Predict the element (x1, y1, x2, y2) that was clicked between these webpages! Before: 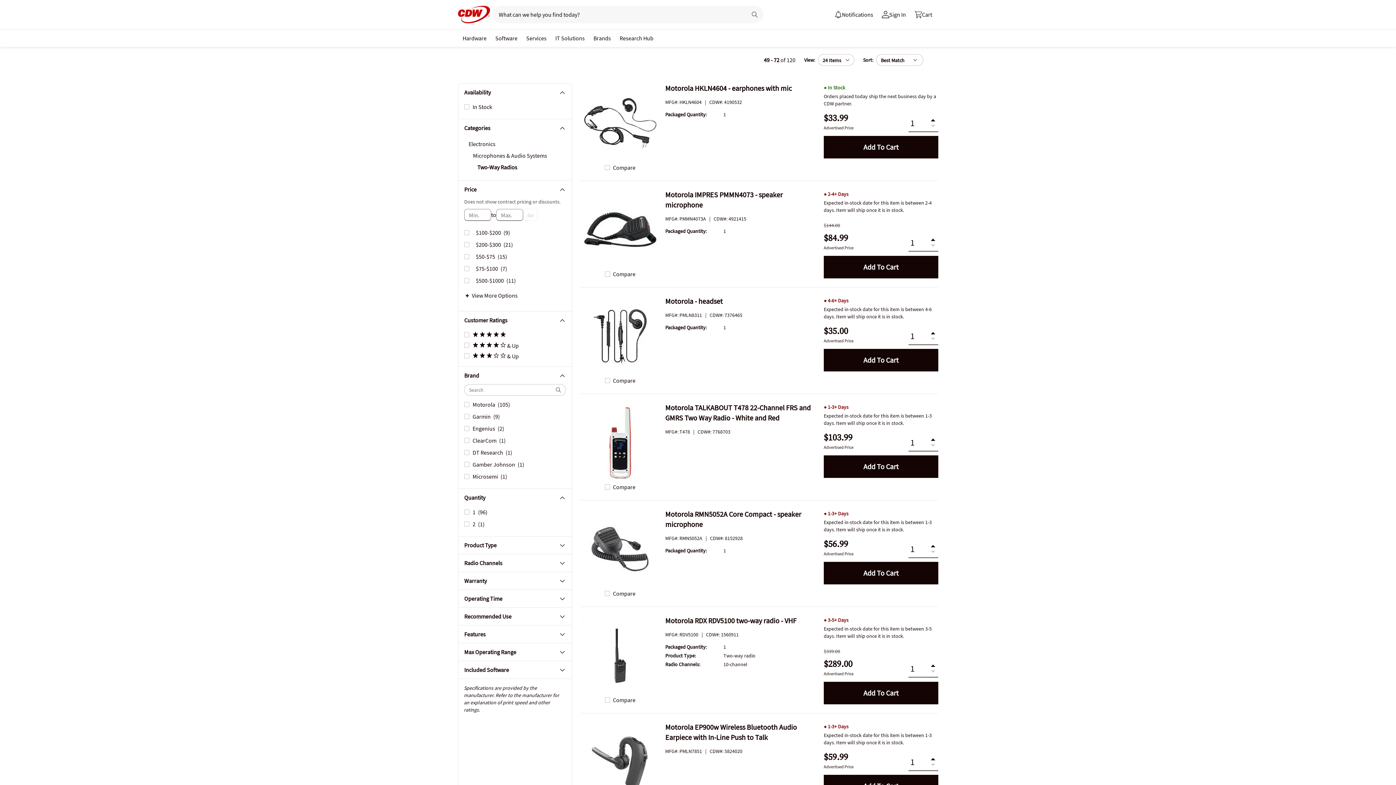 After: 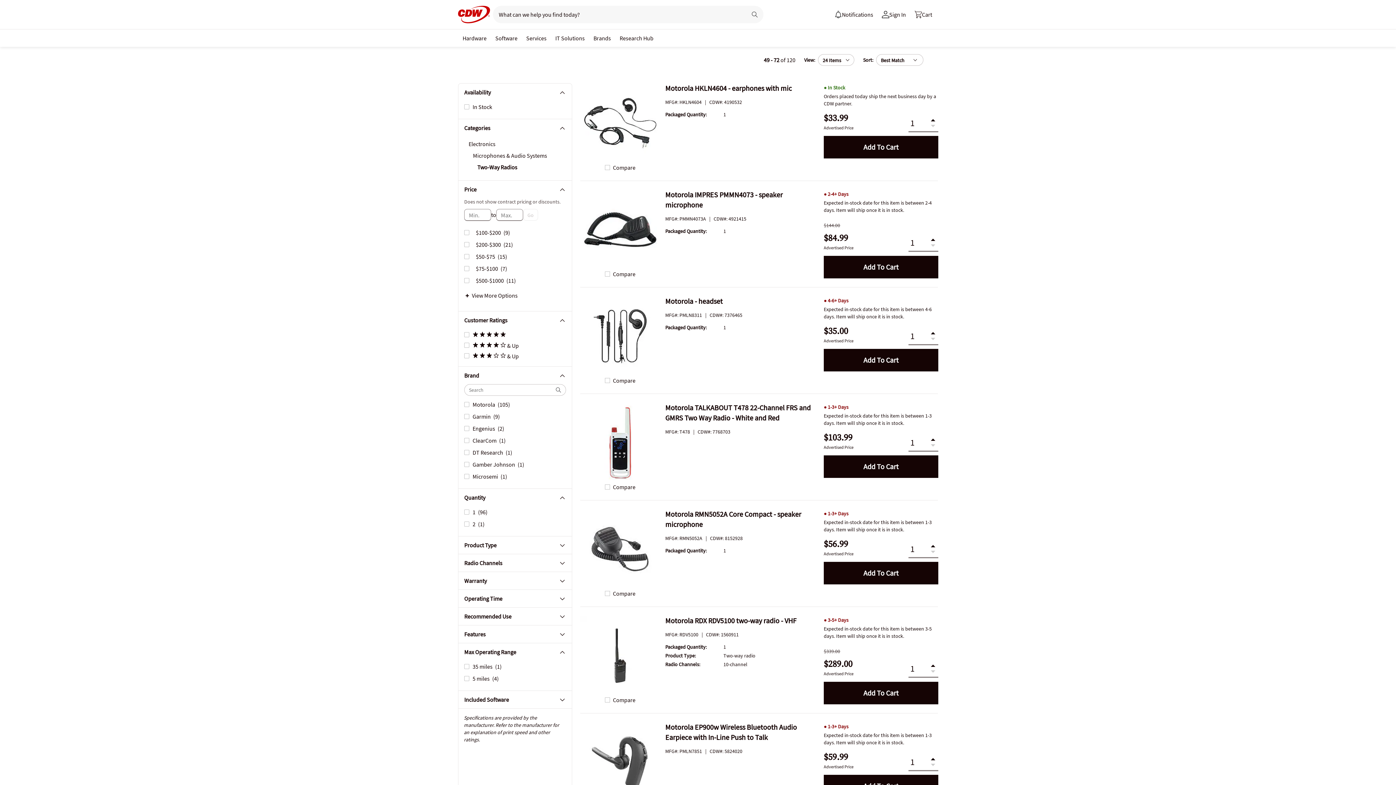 Action: label: Max Operating Range showing 0 of 2 filters bbox: (458, 643, 572, 661)